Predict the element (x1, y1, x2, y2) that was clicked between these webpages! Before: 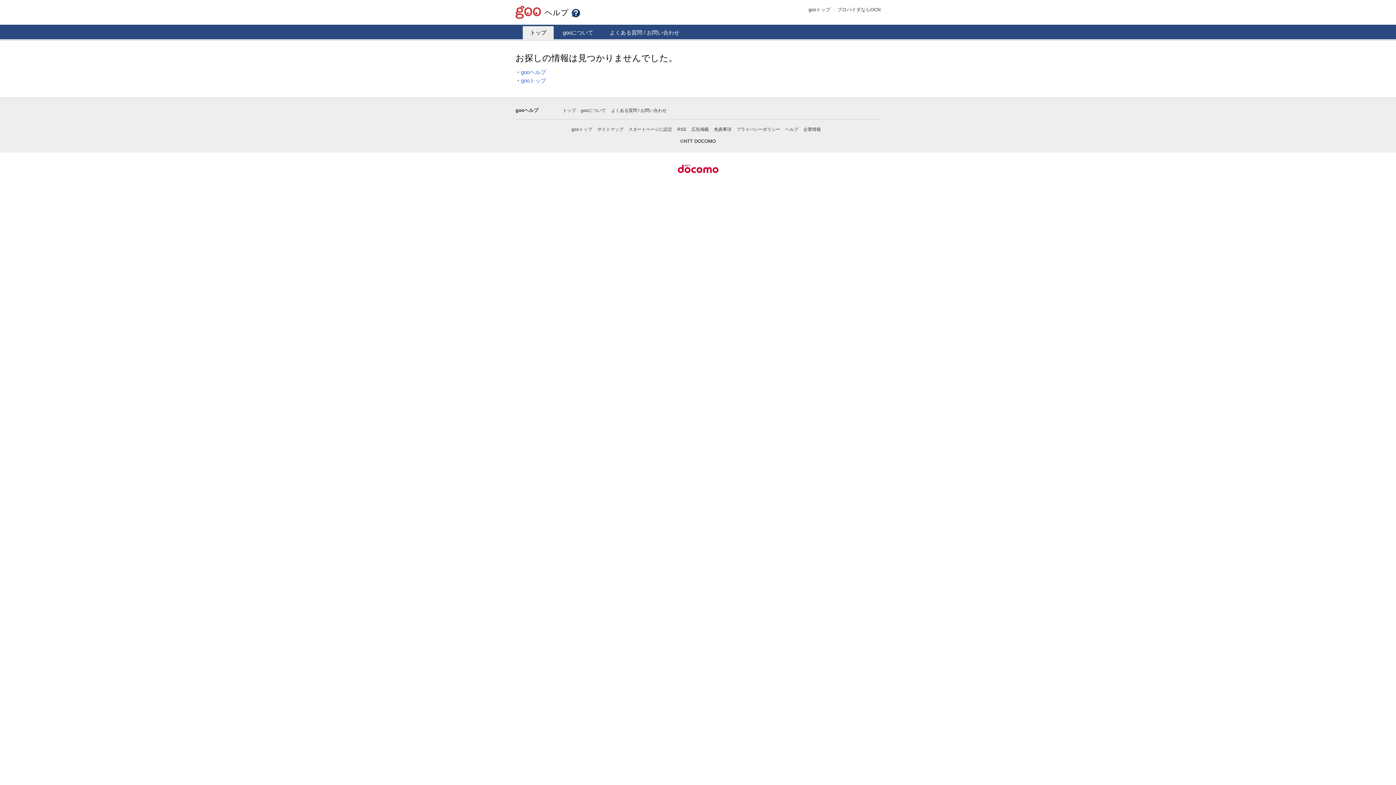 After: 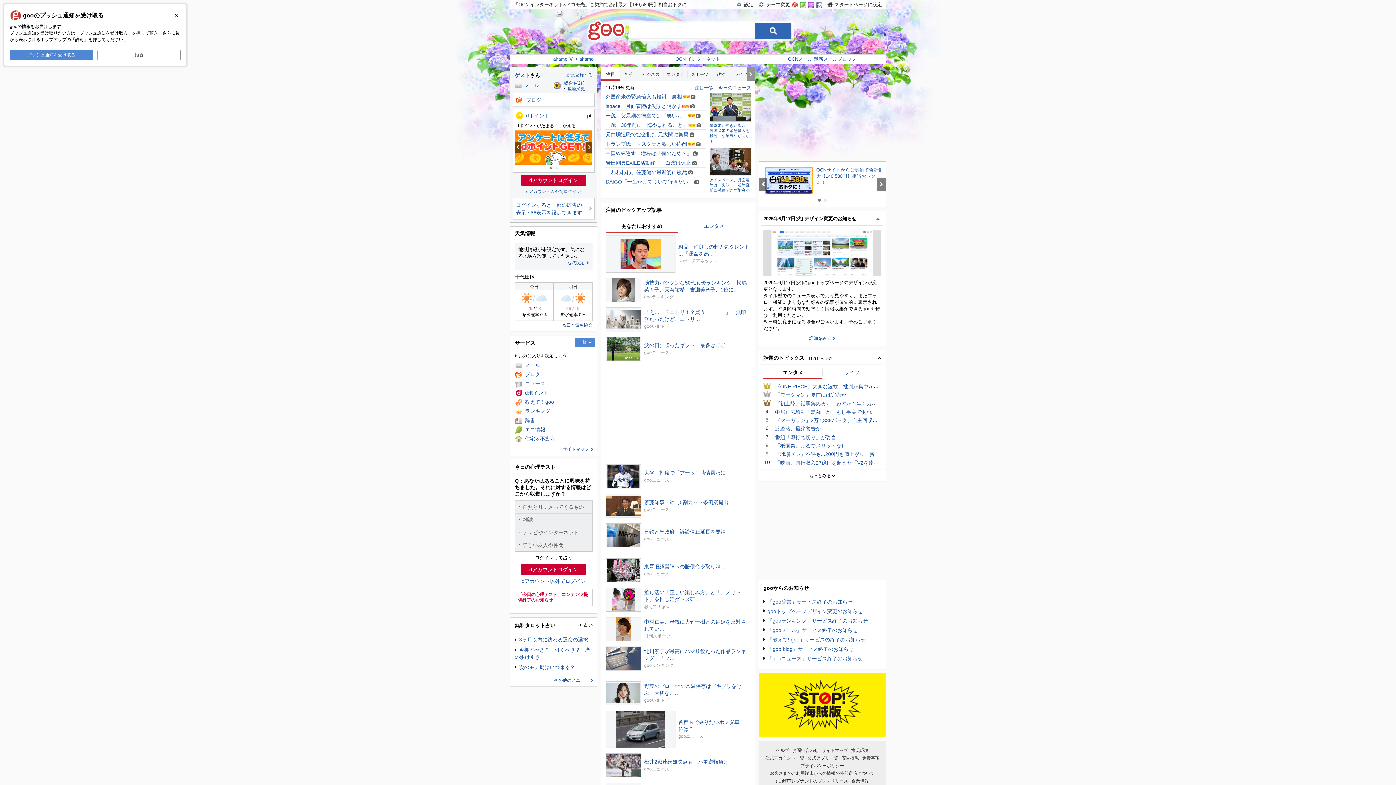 Action: label: gooトップ bbox: (808, 6, 830, 12)